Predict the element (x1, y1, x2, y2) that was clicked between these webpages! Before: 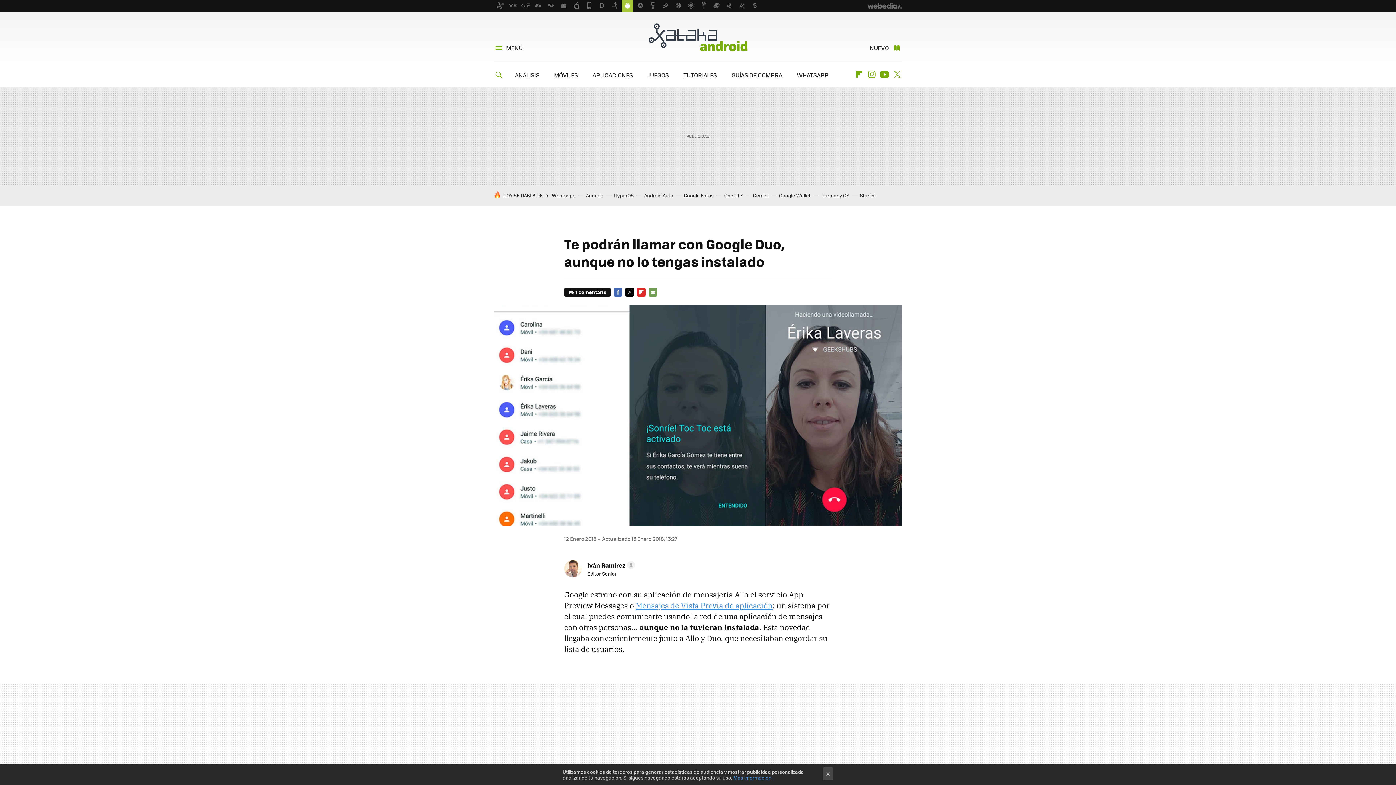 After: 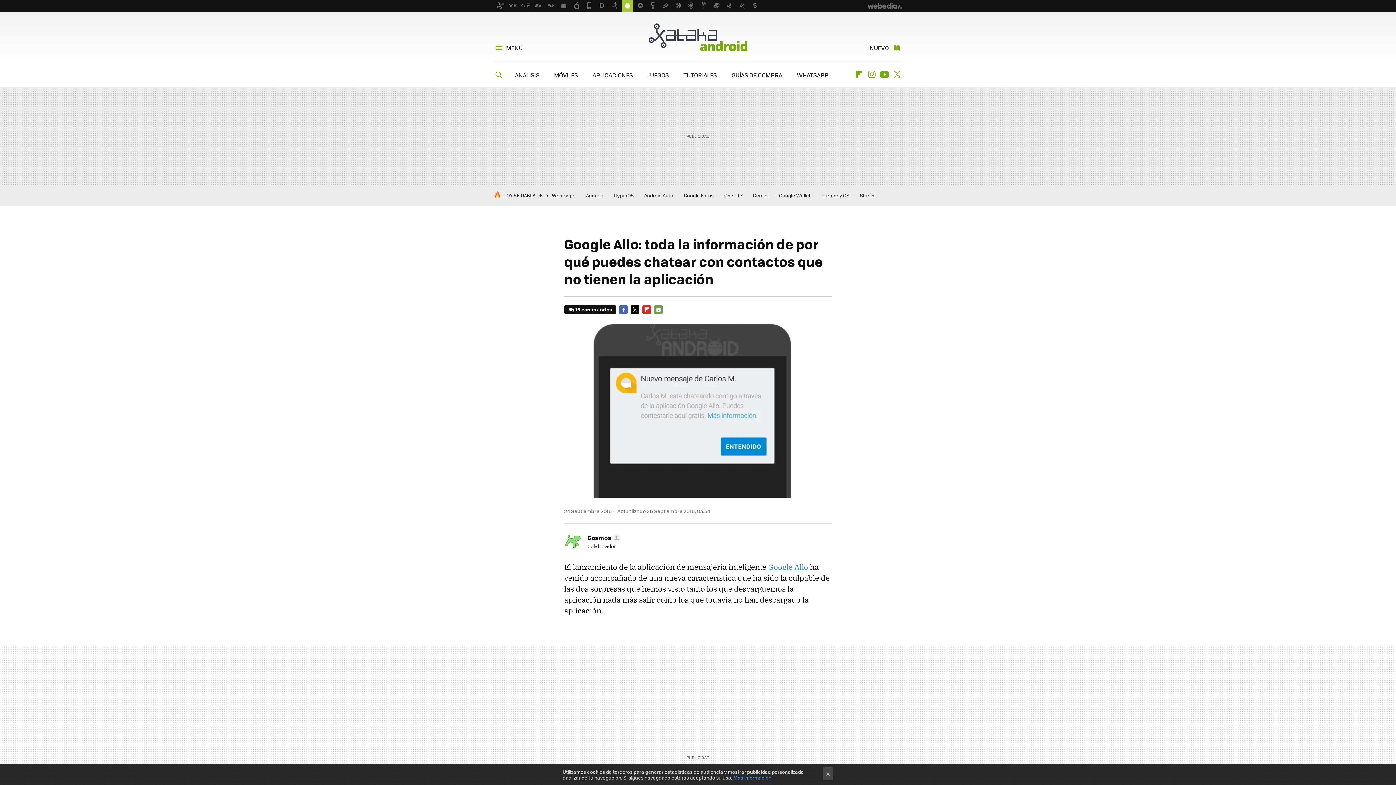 Action: bbox: (636, 600, 772, 610) label: Mensajes de Vista Previa de aplicación